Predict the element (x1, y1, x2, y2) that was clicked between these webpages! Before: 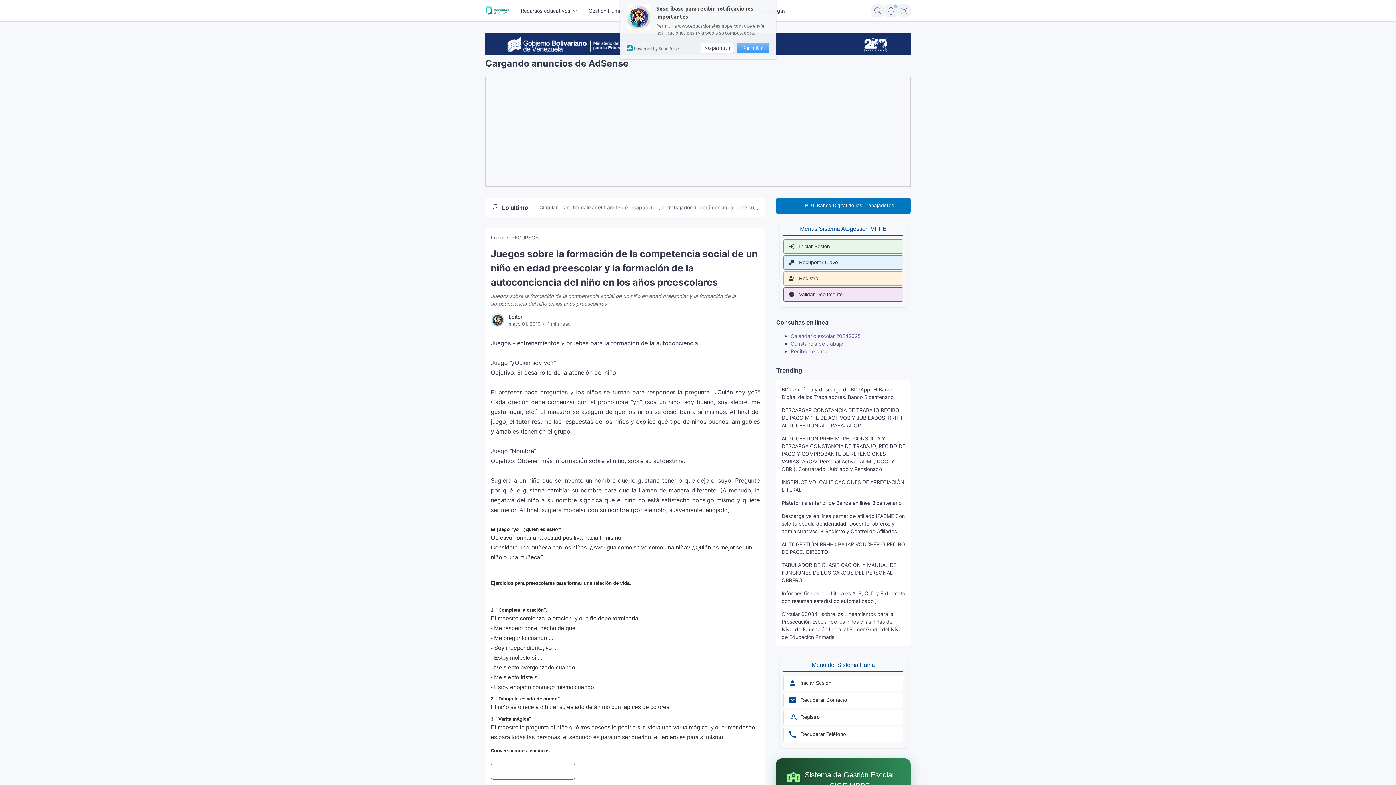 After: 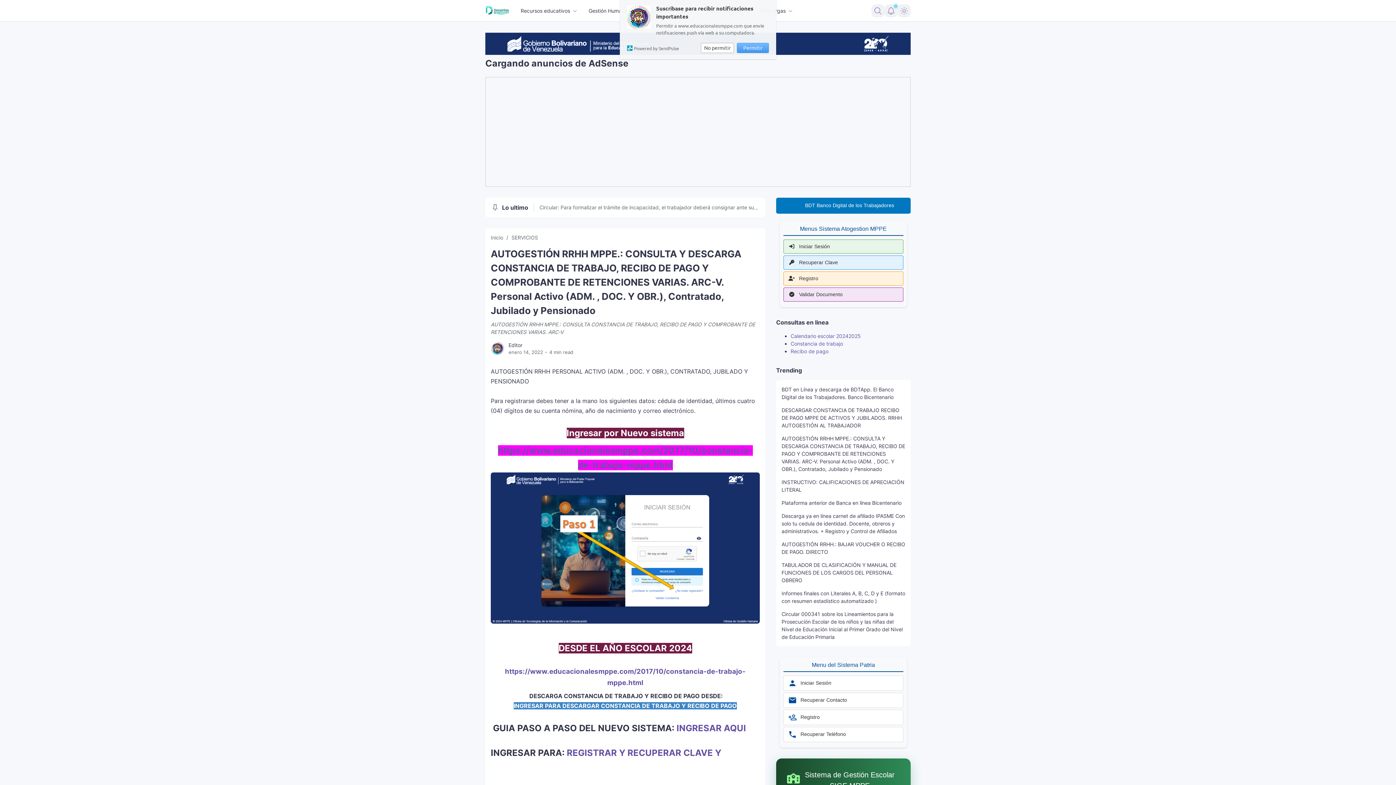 Action: bbox: (790, 340, 843, 346) label: Constancia de trabajo